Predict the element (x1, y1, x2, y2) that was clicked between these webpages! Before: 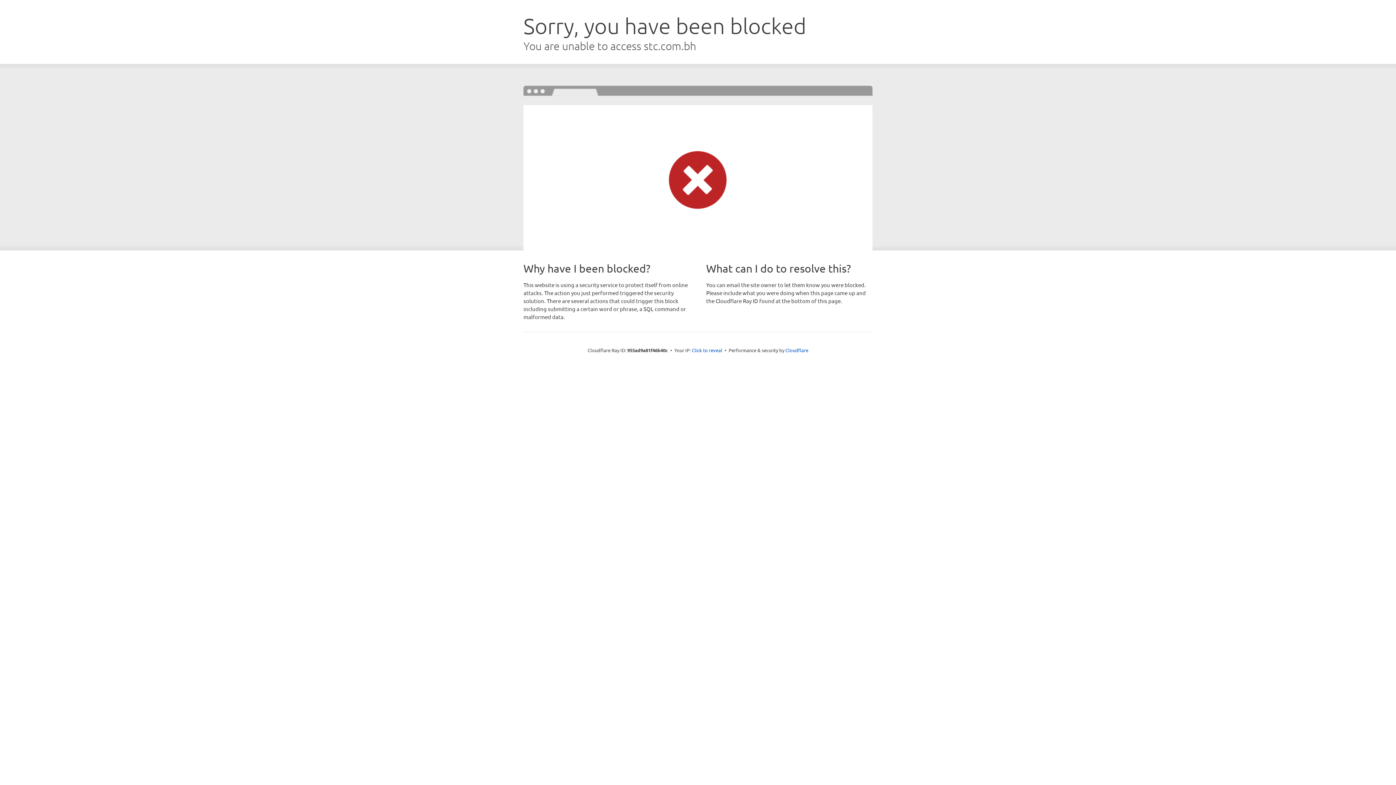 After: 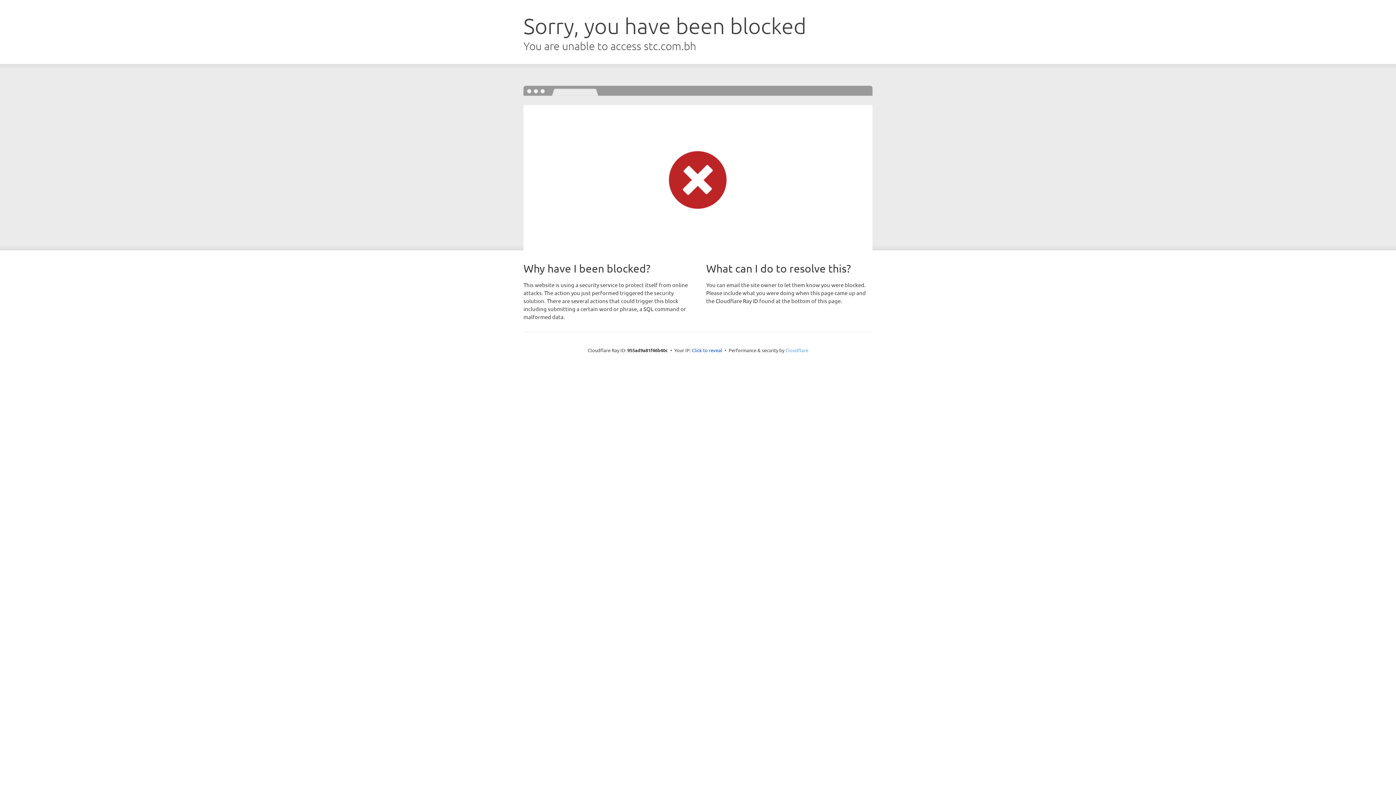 Action: label: Cloudflare bbox: (785, 347, 808, 353)